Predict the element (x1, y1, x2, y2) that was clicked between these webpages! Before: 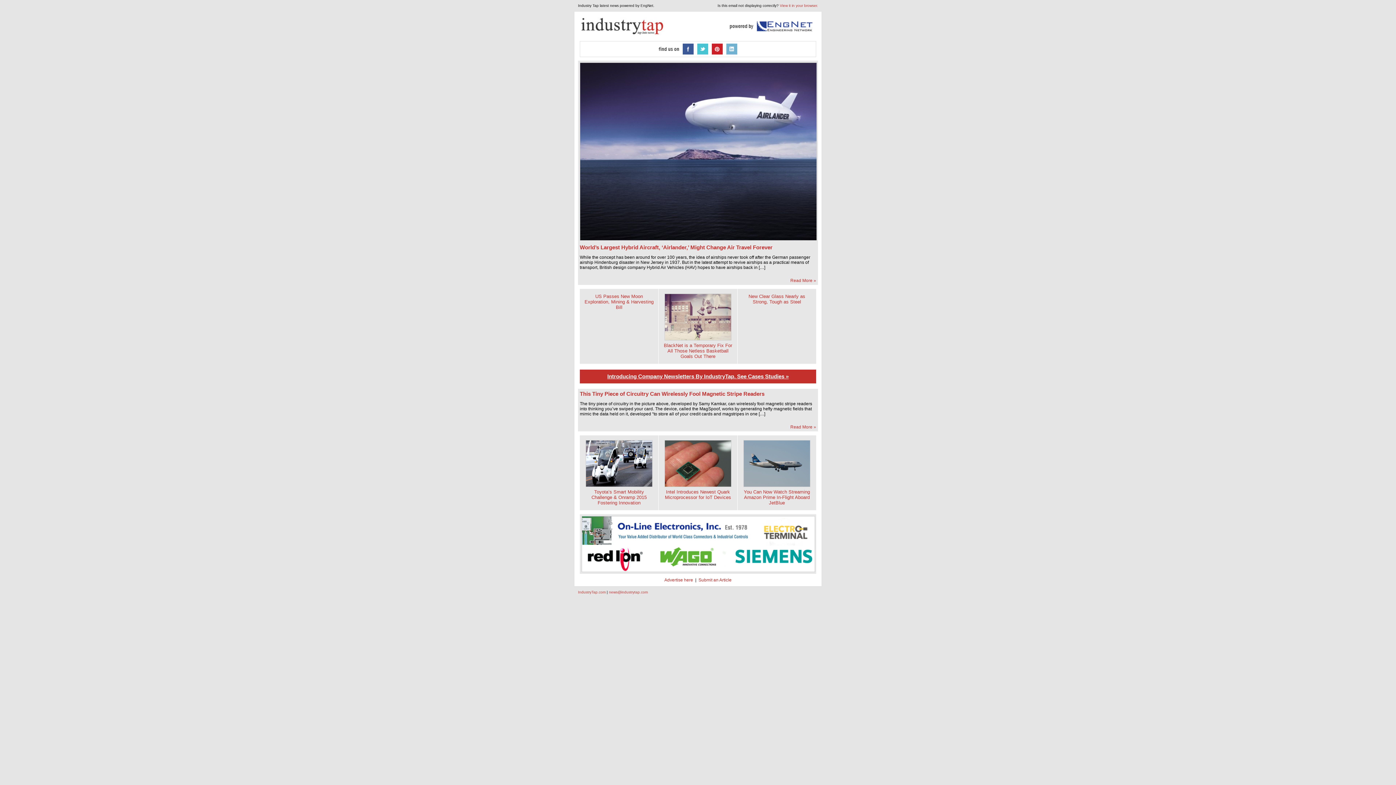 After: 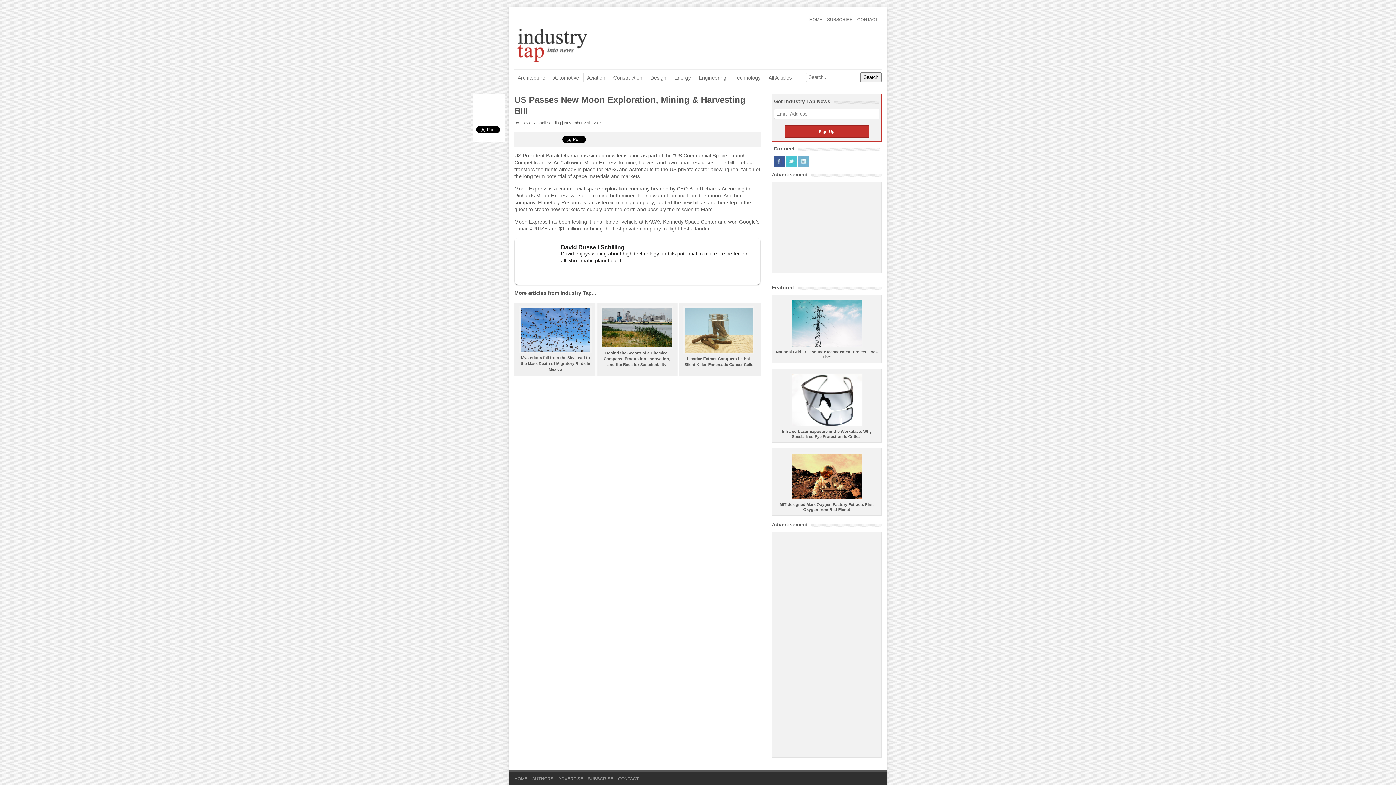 Action: label: US Passes New Moon Exploration, Mining & Harvesting Bill bbox: (584, 293, 653, 310)